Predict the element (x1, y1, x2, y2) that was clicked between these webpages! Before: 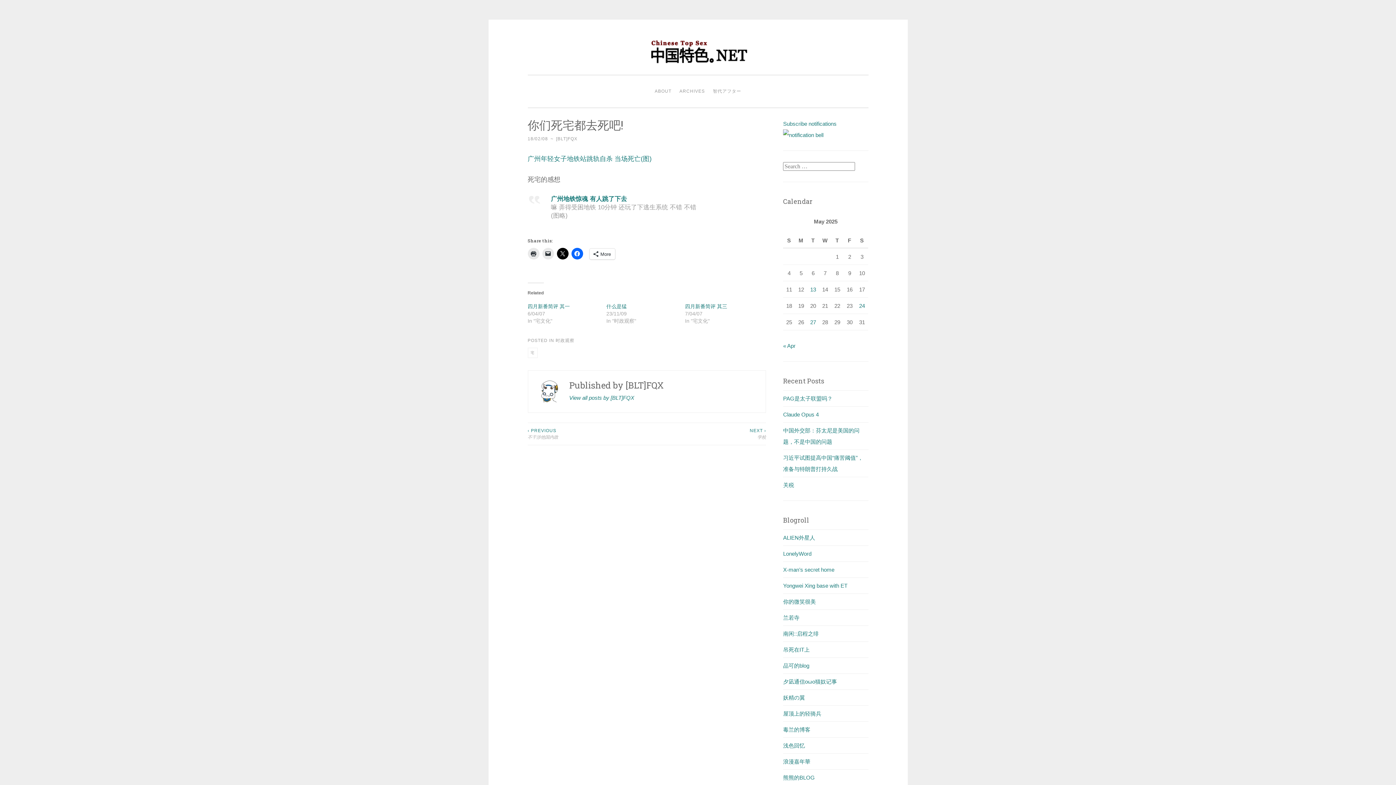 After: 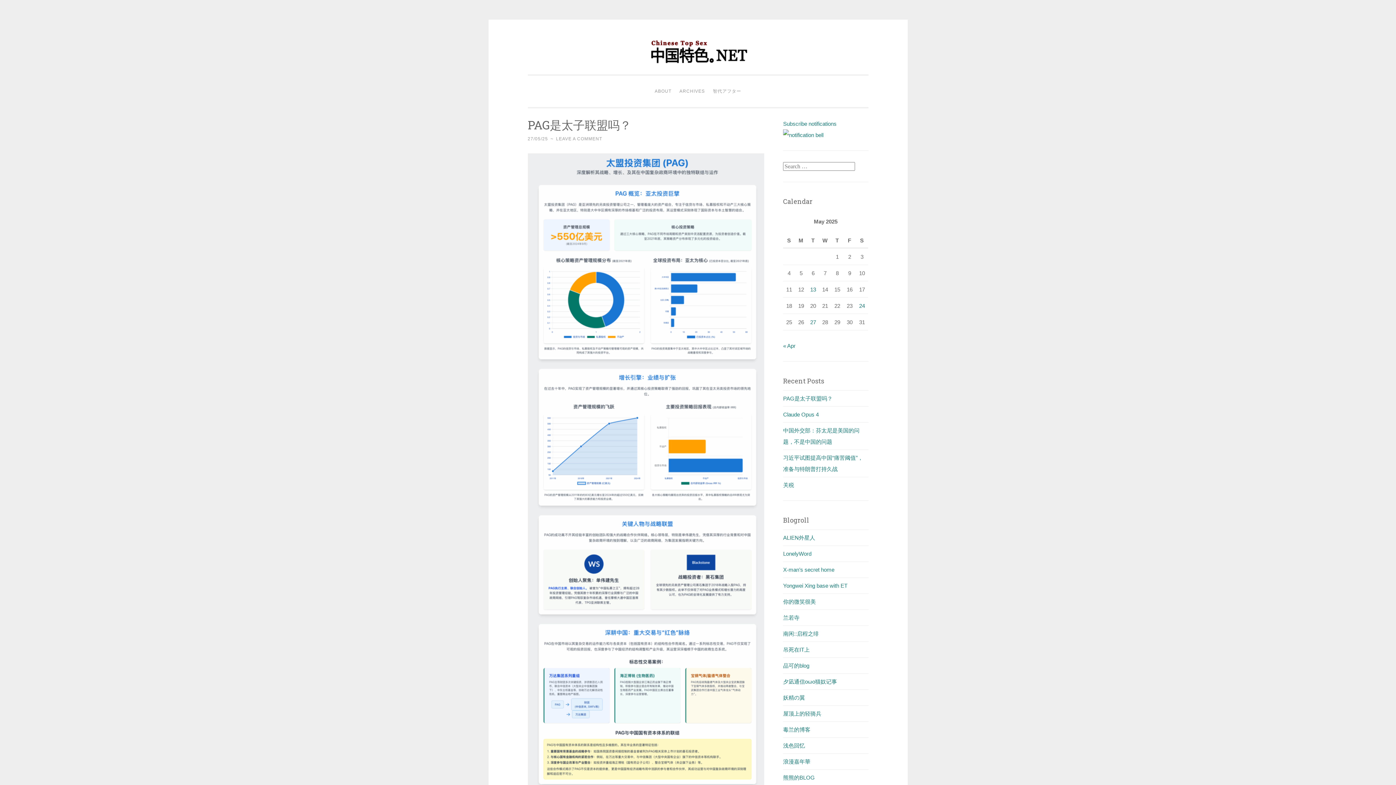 Action: bbox: (527, 39, 868, 64)